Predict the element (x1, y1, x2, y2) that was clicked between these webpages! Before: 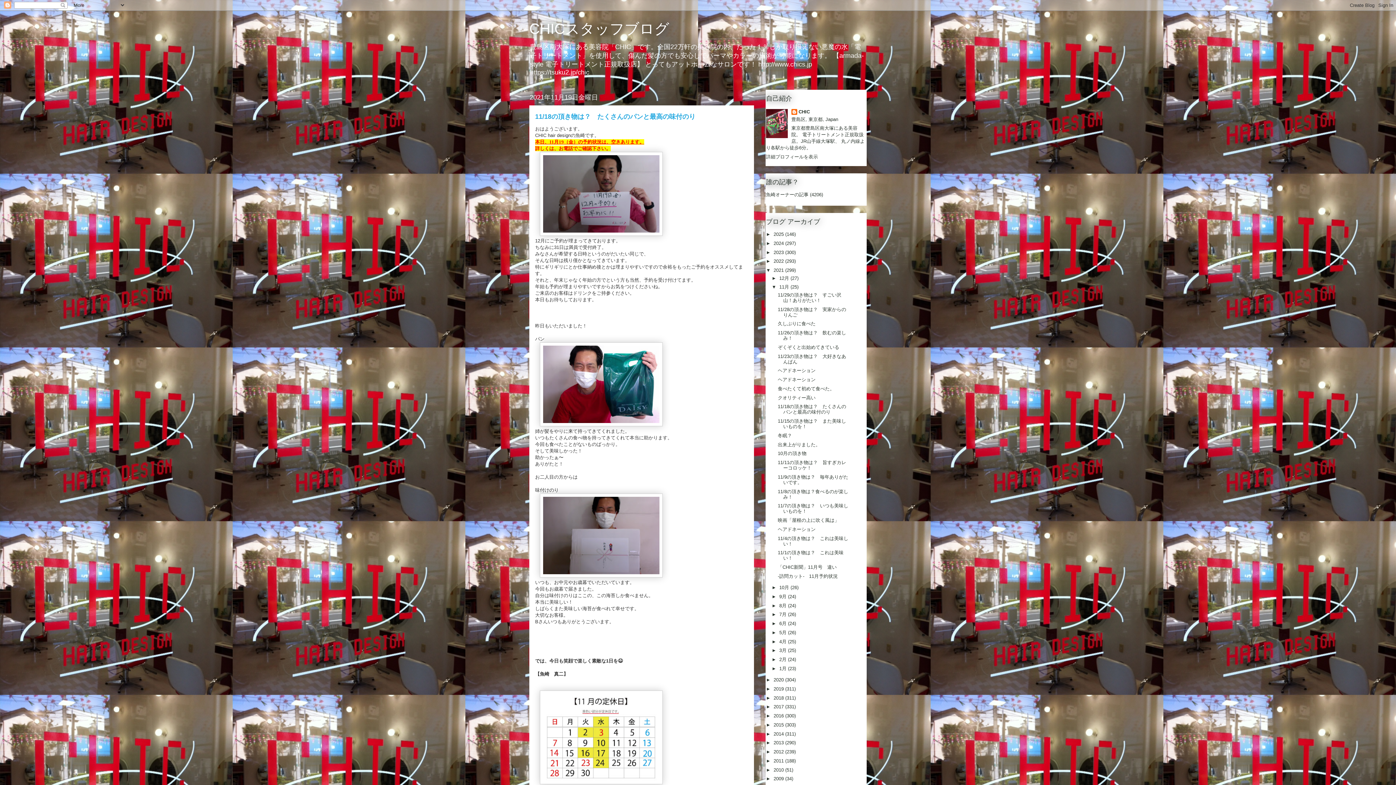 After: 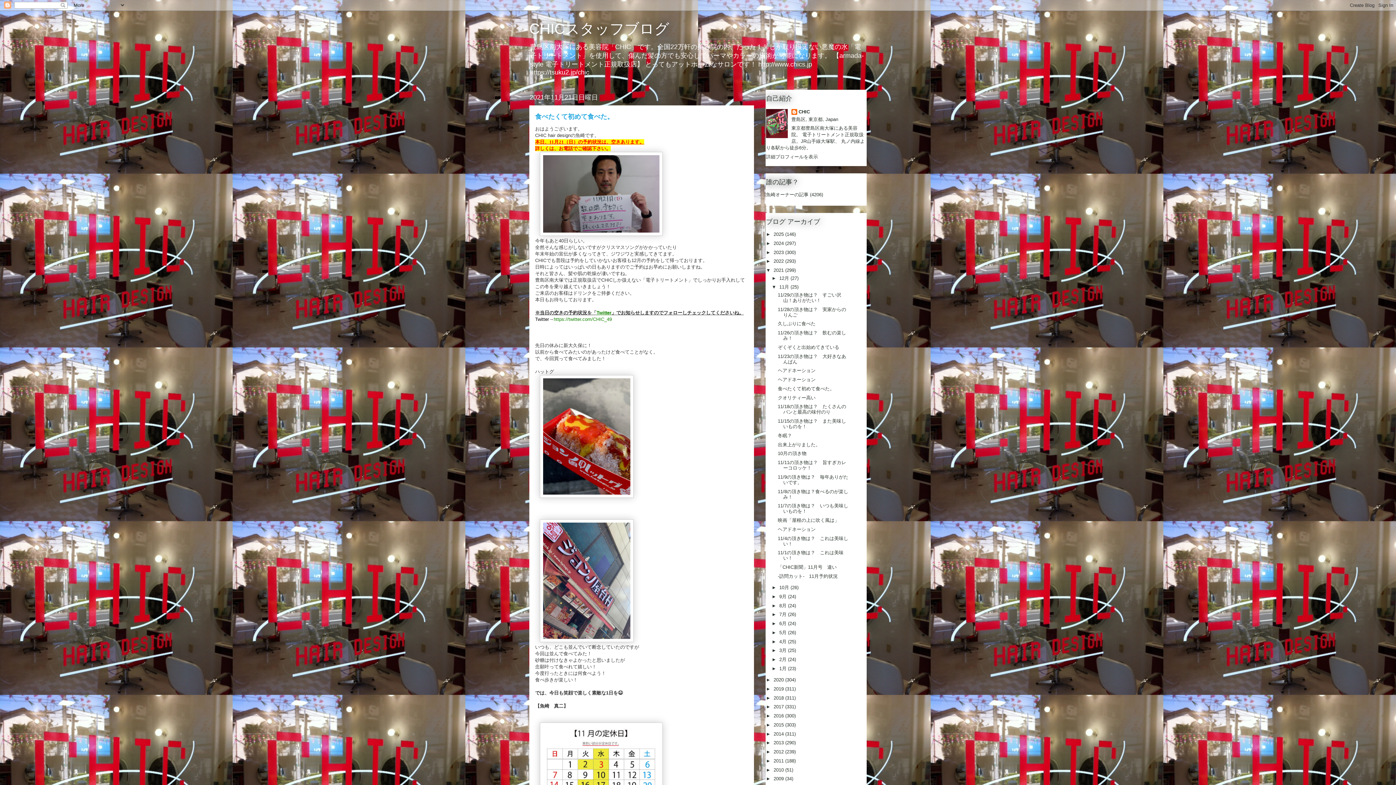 Action: label: 食べたくて初めて食べた。 bbox: (777, 386, 834, 391)